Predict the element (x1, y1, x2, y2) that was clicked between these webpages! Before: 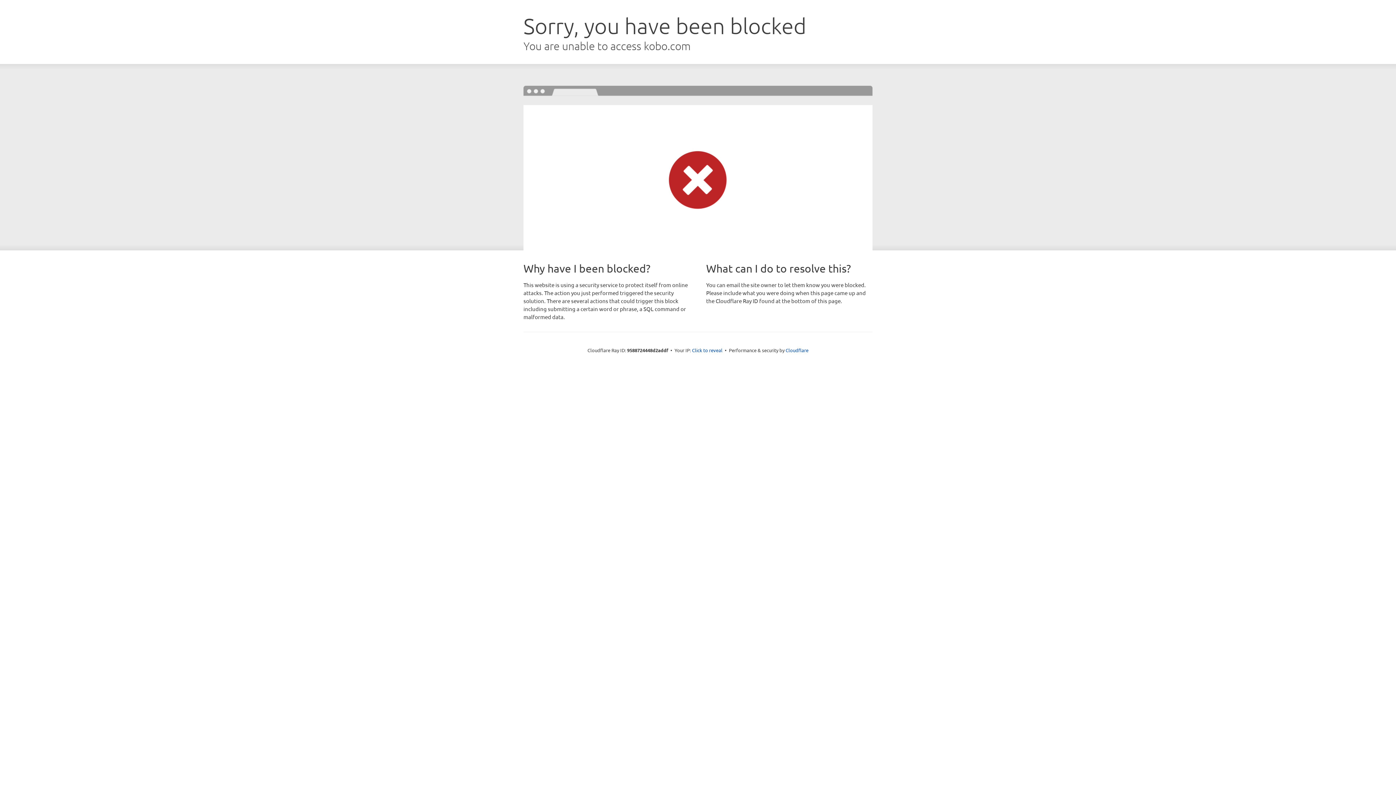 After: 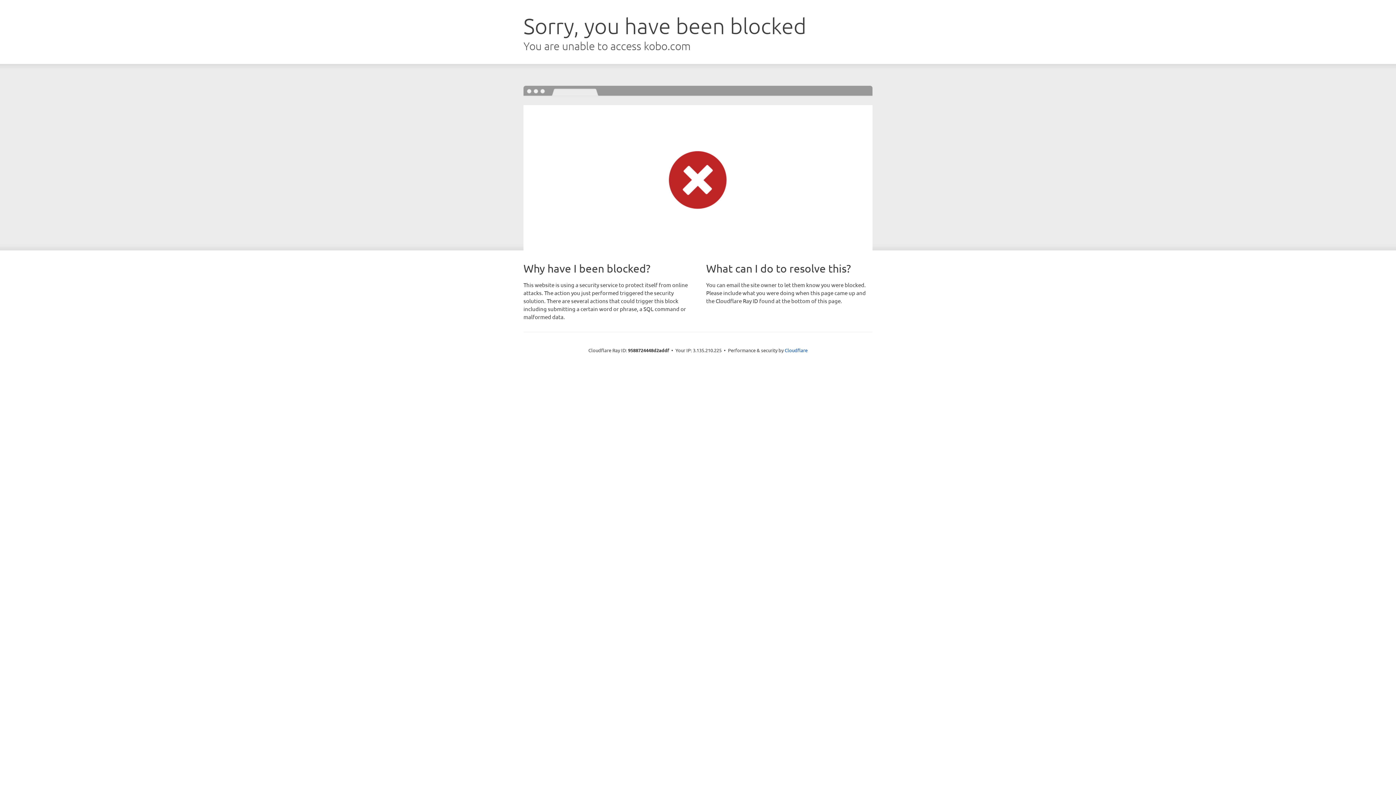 Action: label: Click to reveal bbox: (692, 346, 722, 353)